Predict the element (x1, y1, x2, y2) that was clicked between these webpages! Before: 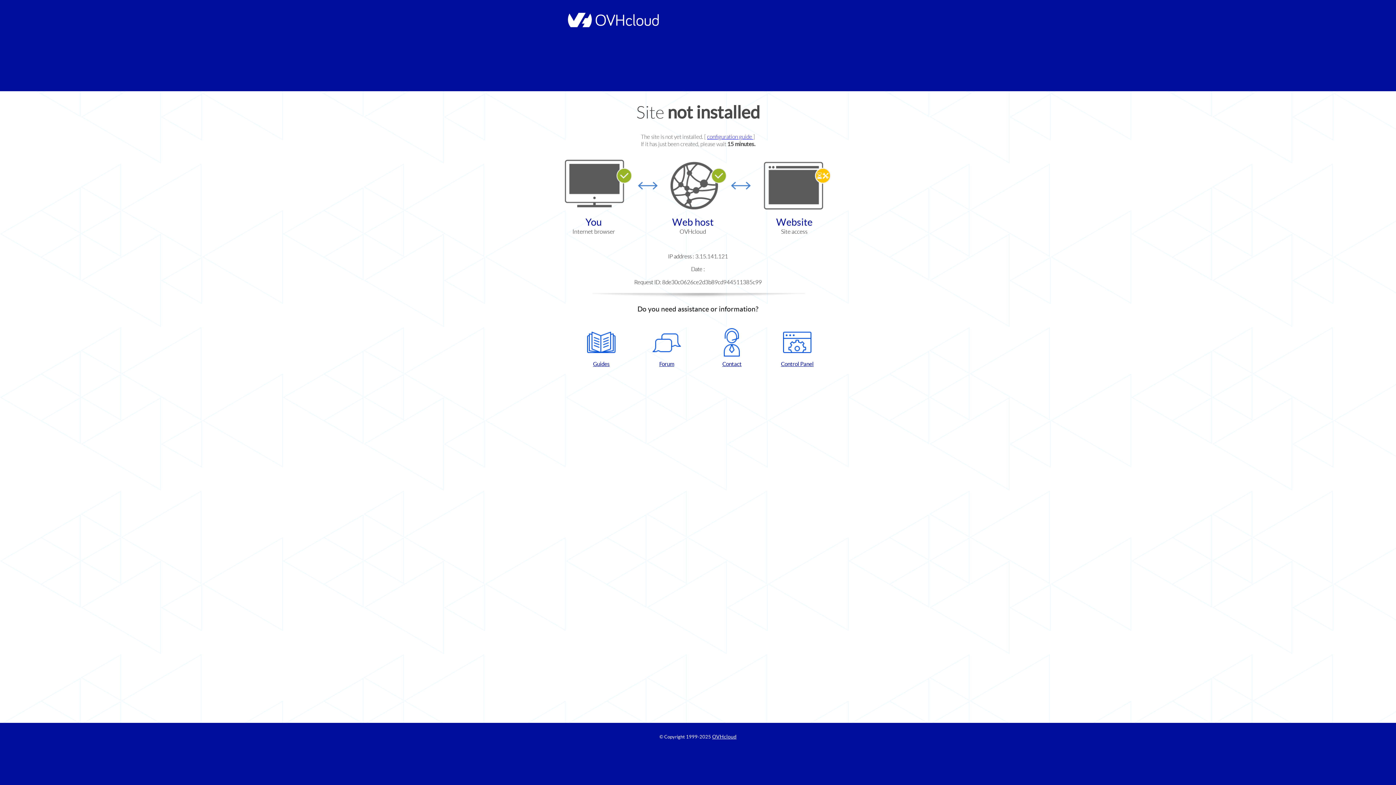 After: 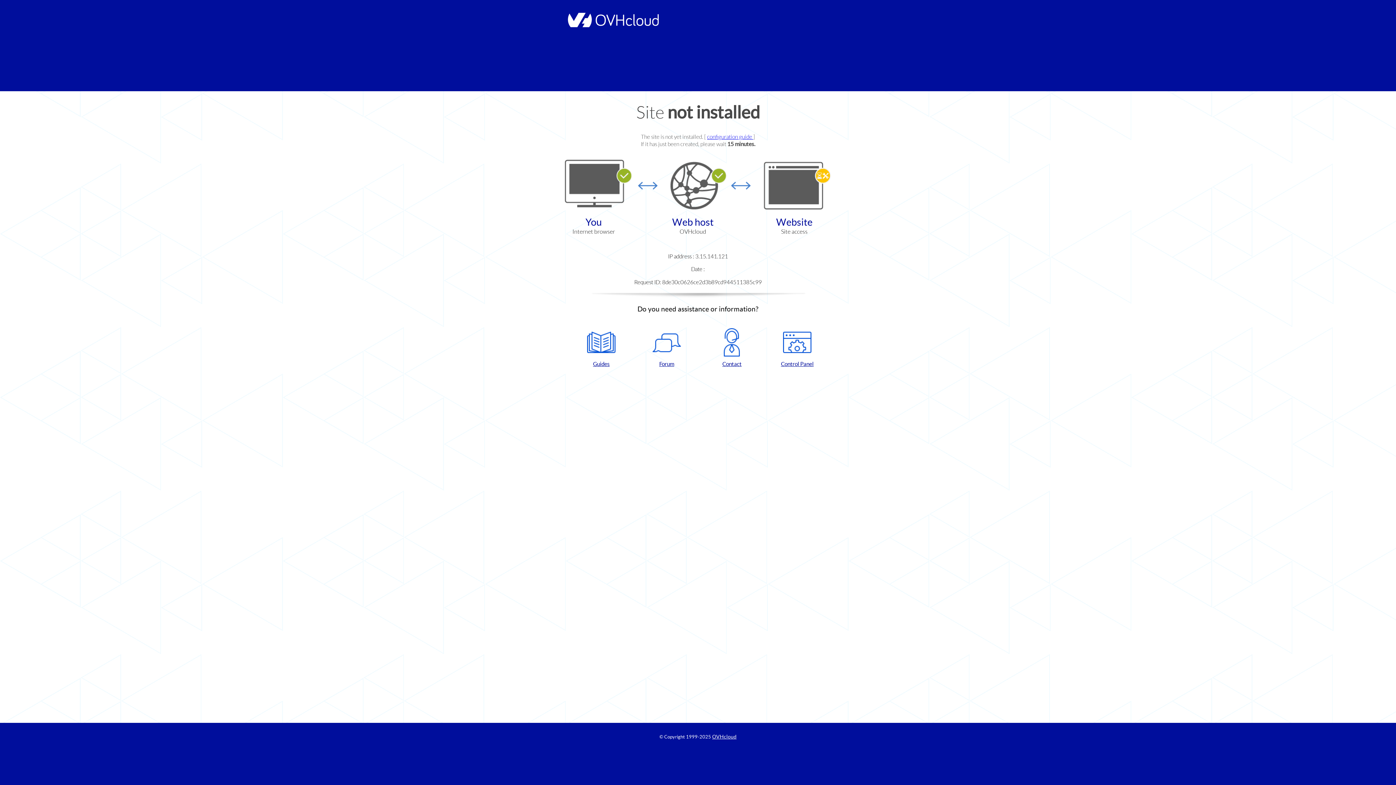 Action: bbox: (572, 328, 630, 367) label: Guides